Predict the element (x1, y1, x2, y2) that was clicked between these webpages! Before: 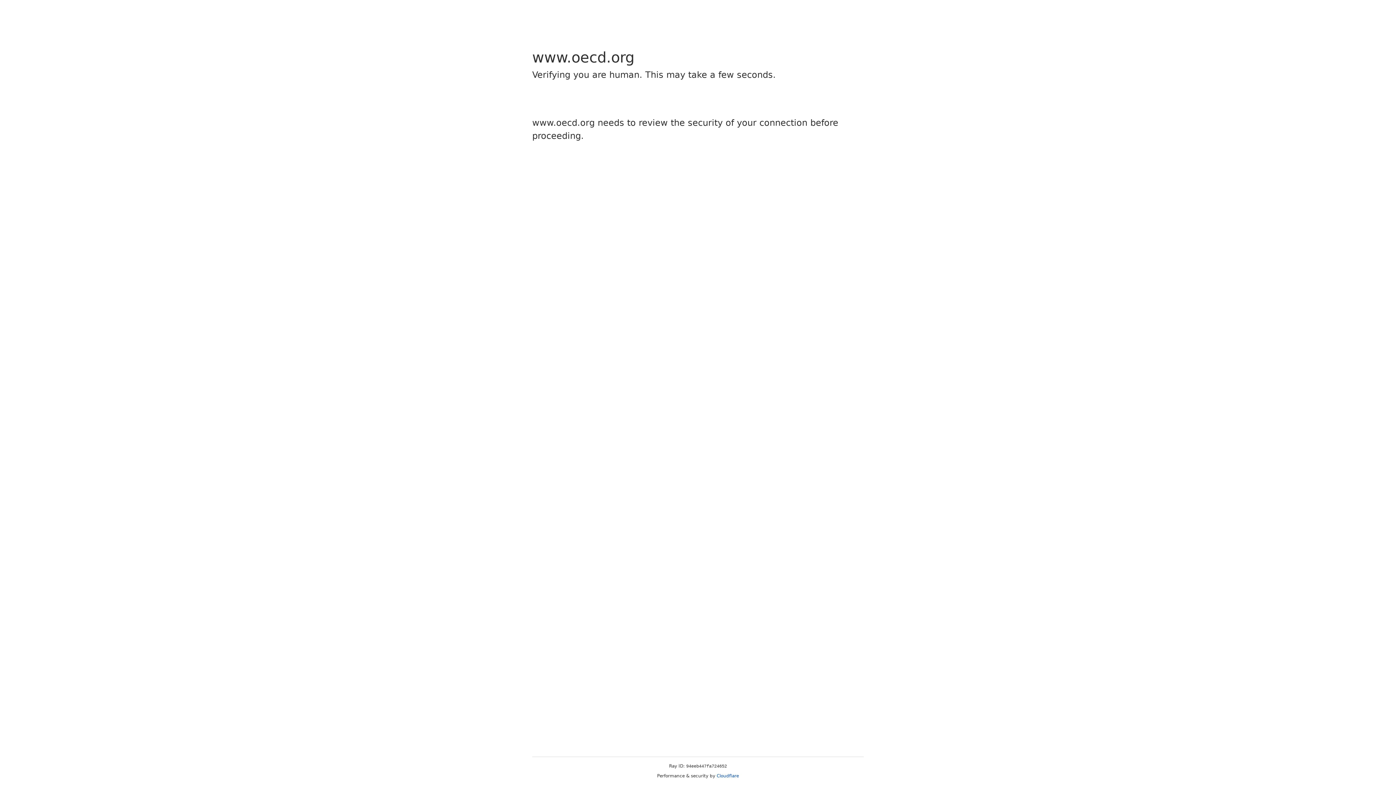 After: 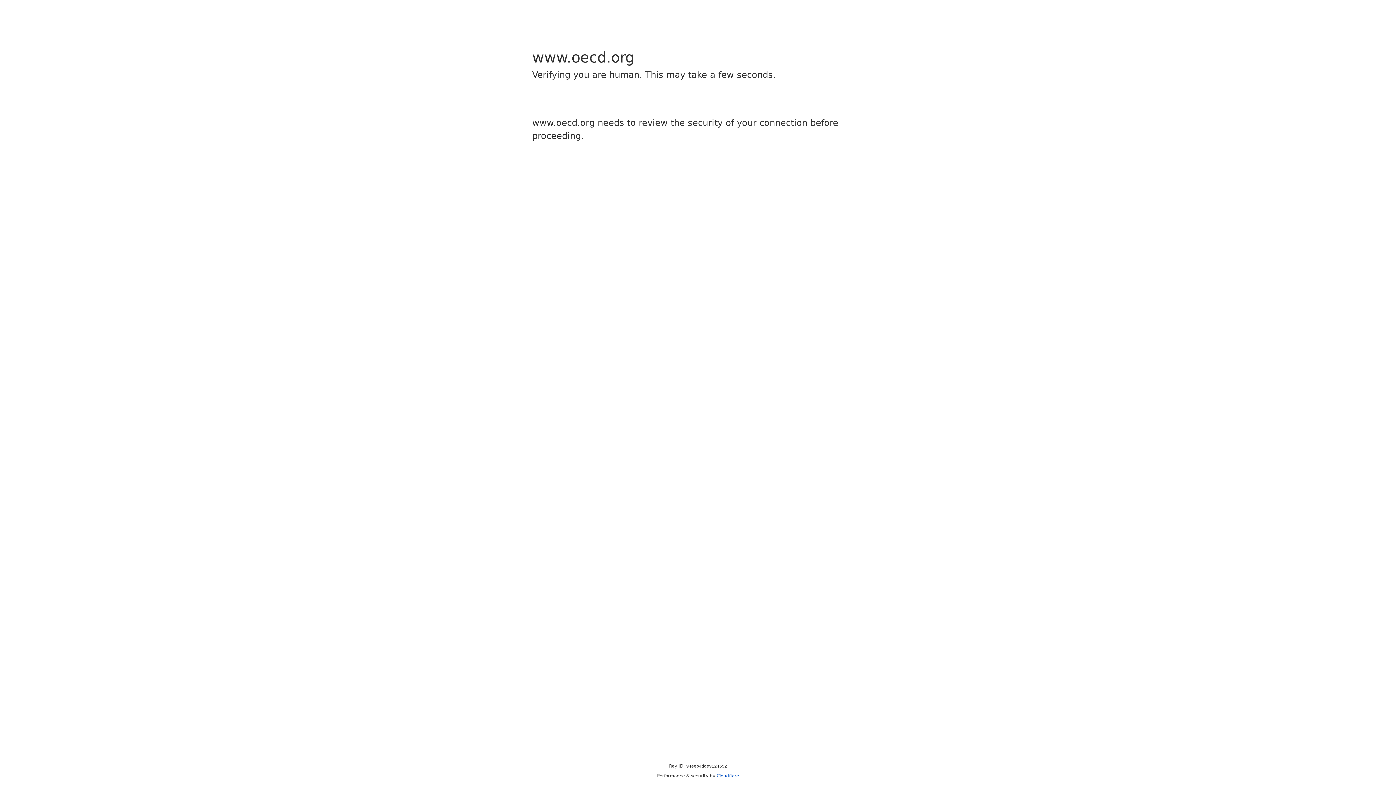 Action: bbox: (716, 773, 739, 778) label: Cloudflare